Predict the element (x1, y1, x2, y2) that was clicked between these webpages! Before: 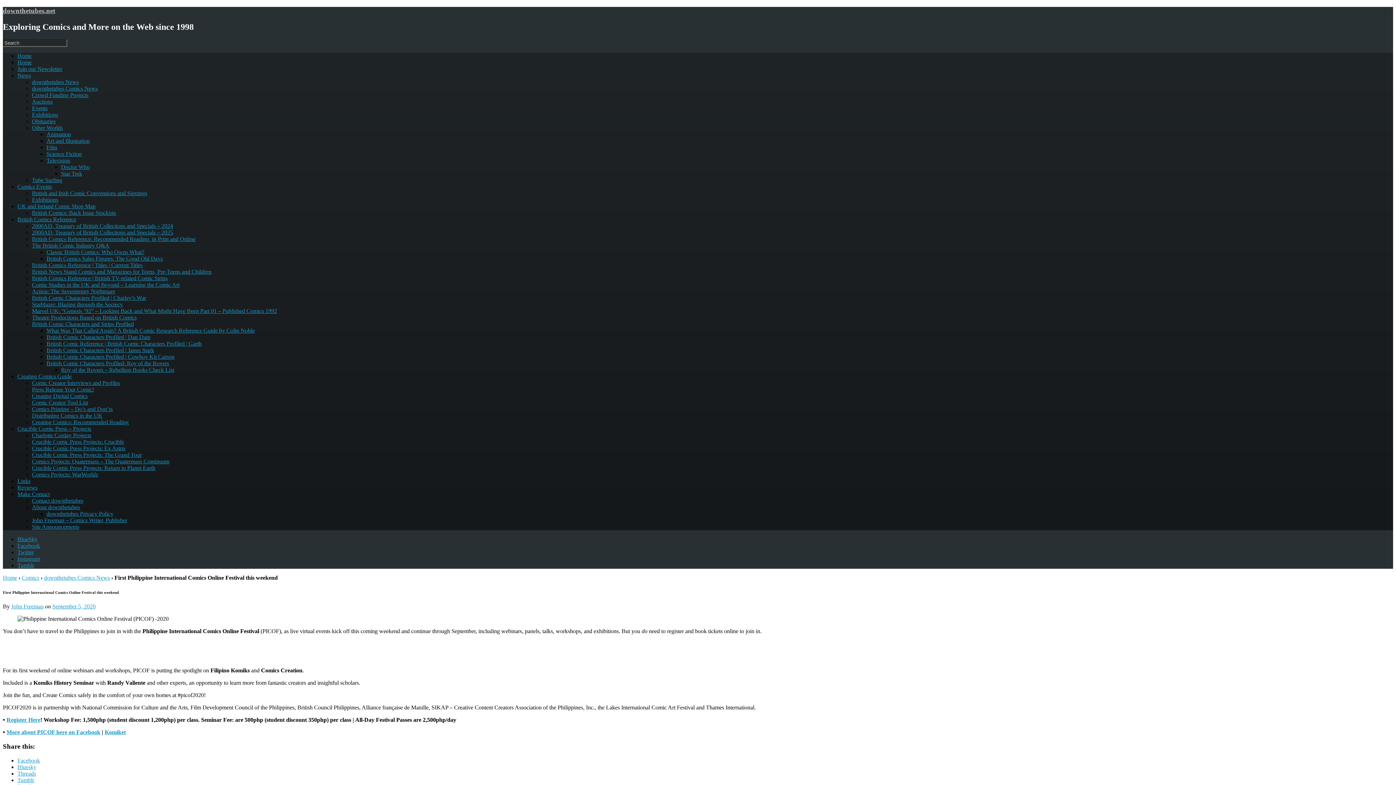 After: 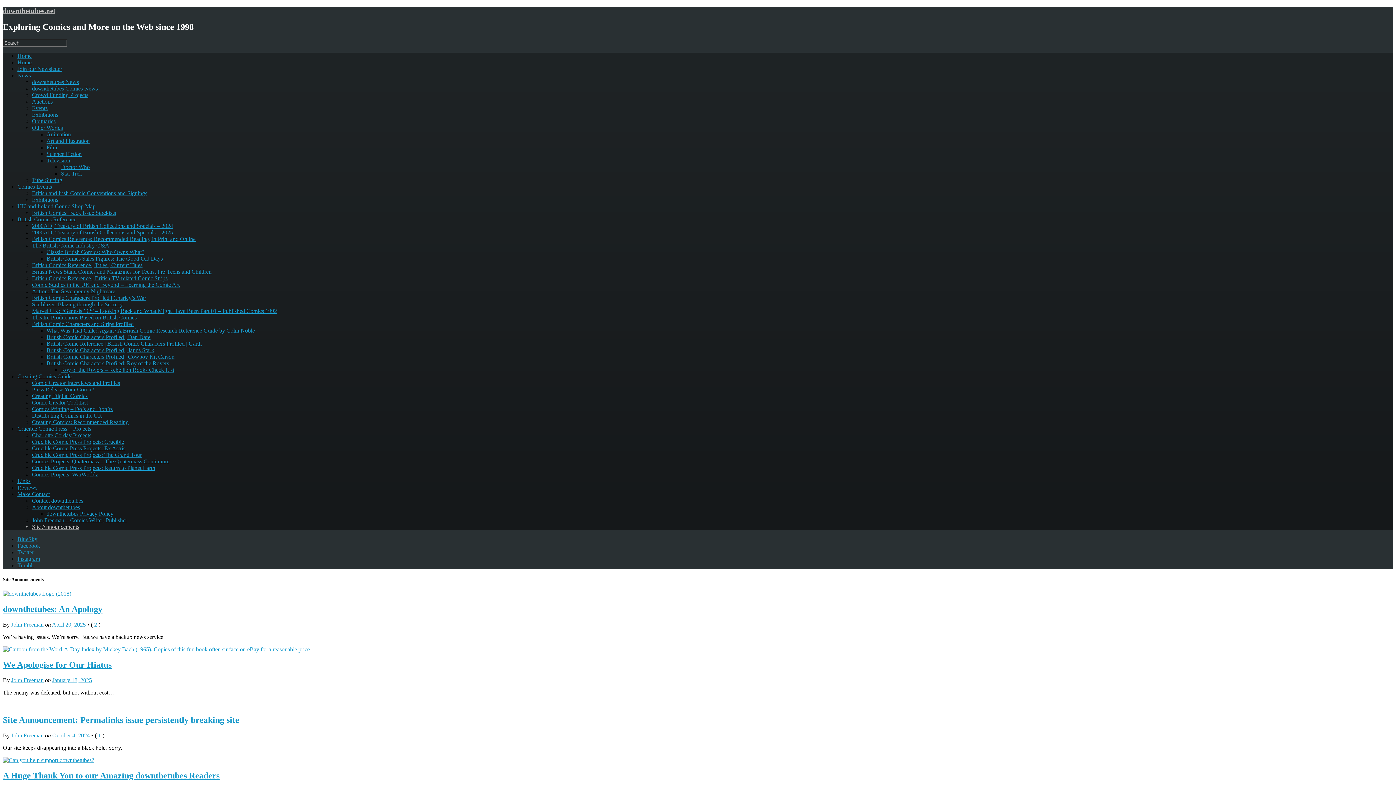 Action: bbox: (32, 523, 79, 530) label: Site Announcements